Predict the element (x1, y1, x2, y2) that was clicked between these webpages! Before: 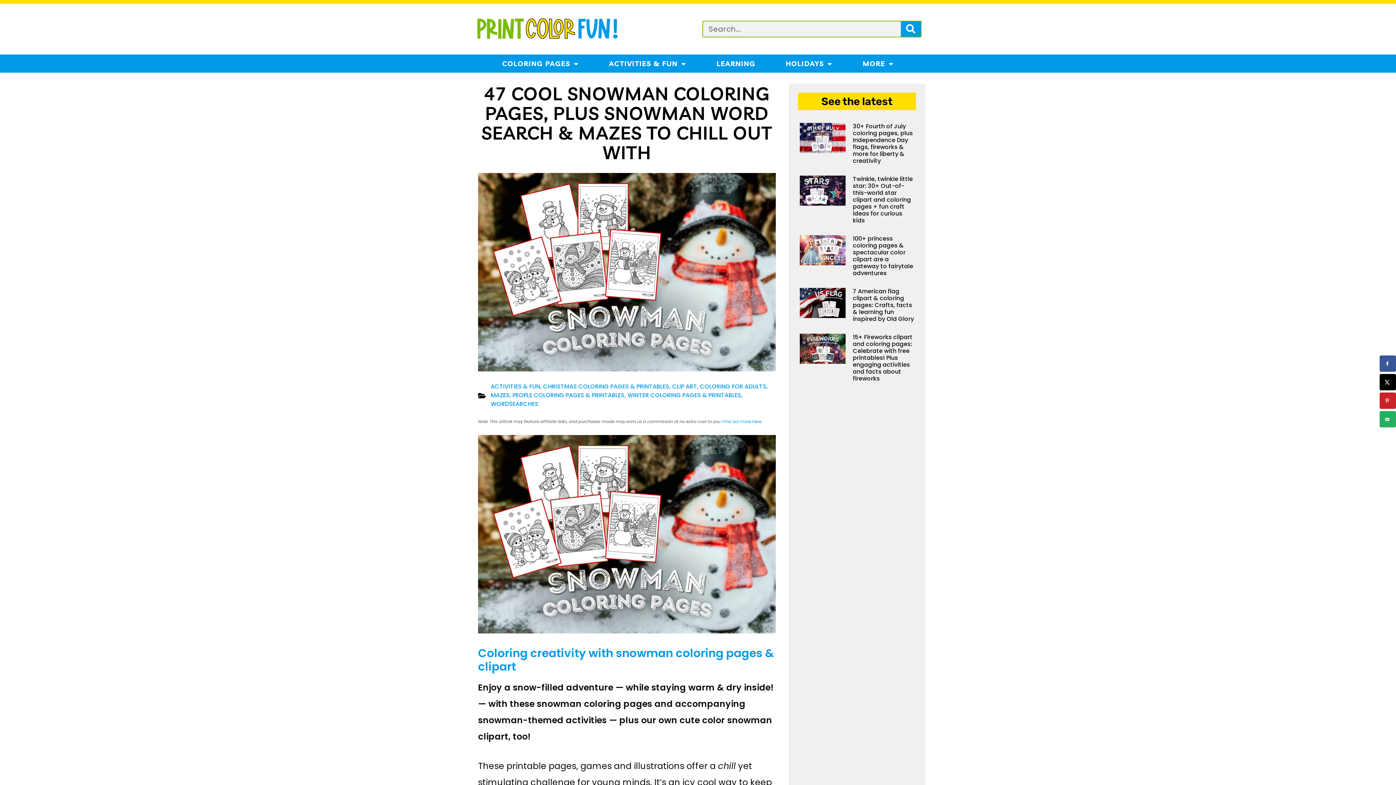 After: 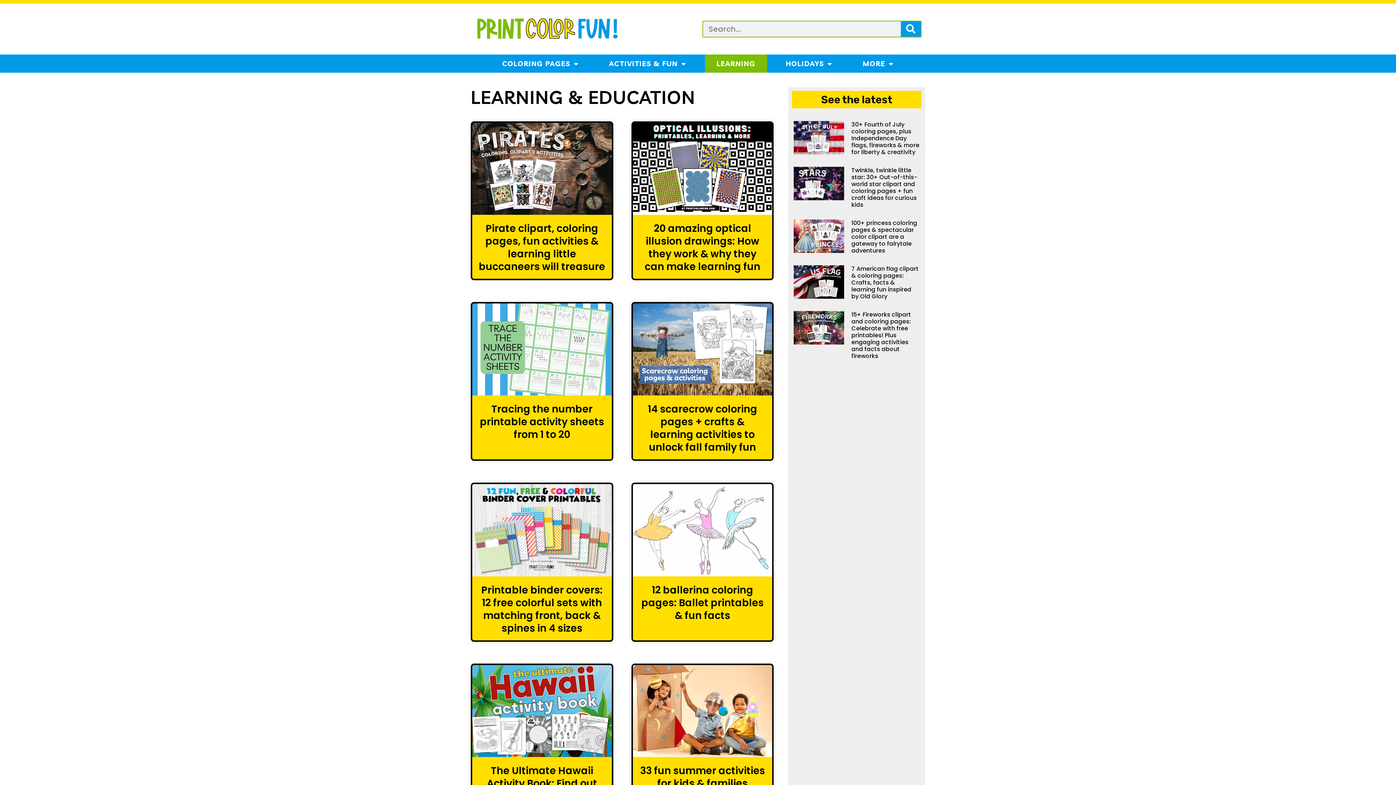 Action: label: LEARNING bbox: (705, 54, 767, 72)